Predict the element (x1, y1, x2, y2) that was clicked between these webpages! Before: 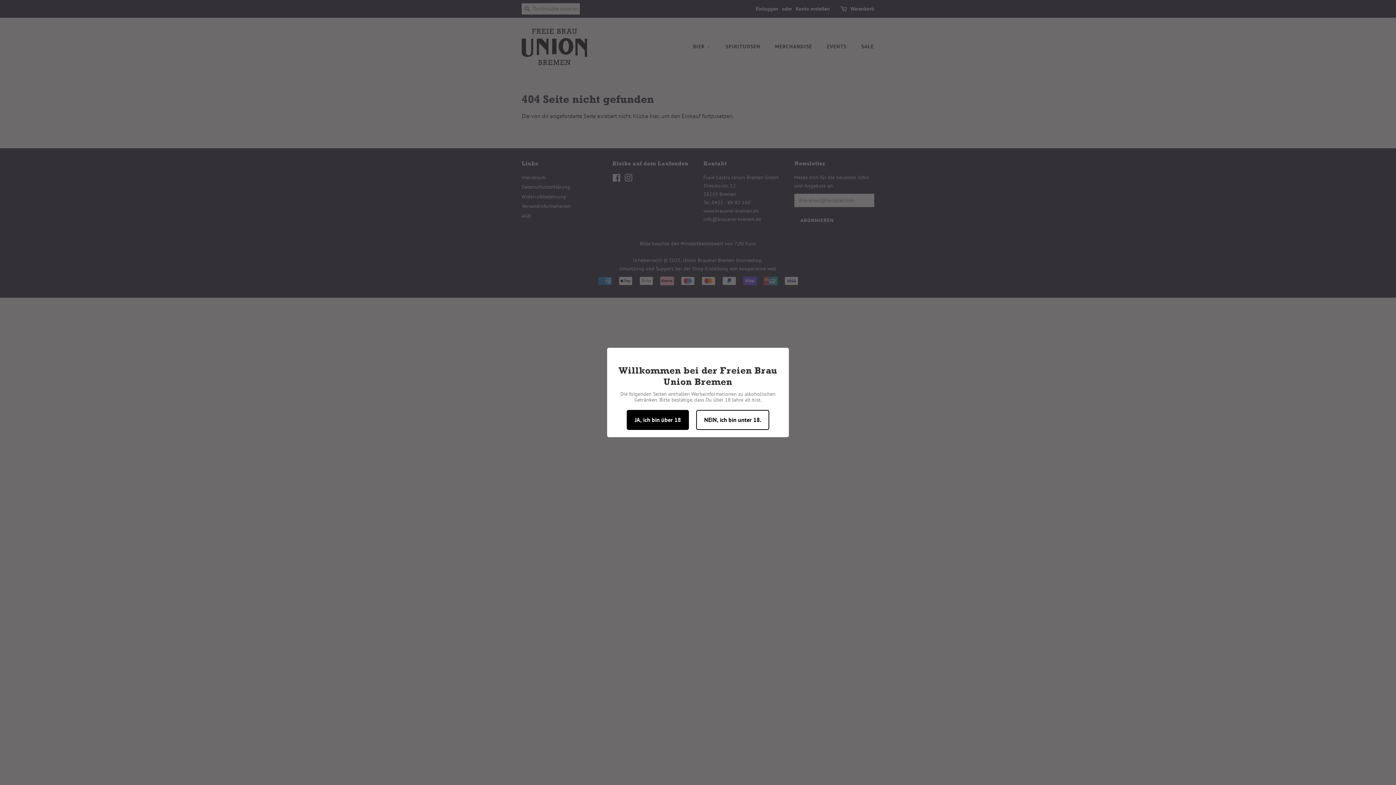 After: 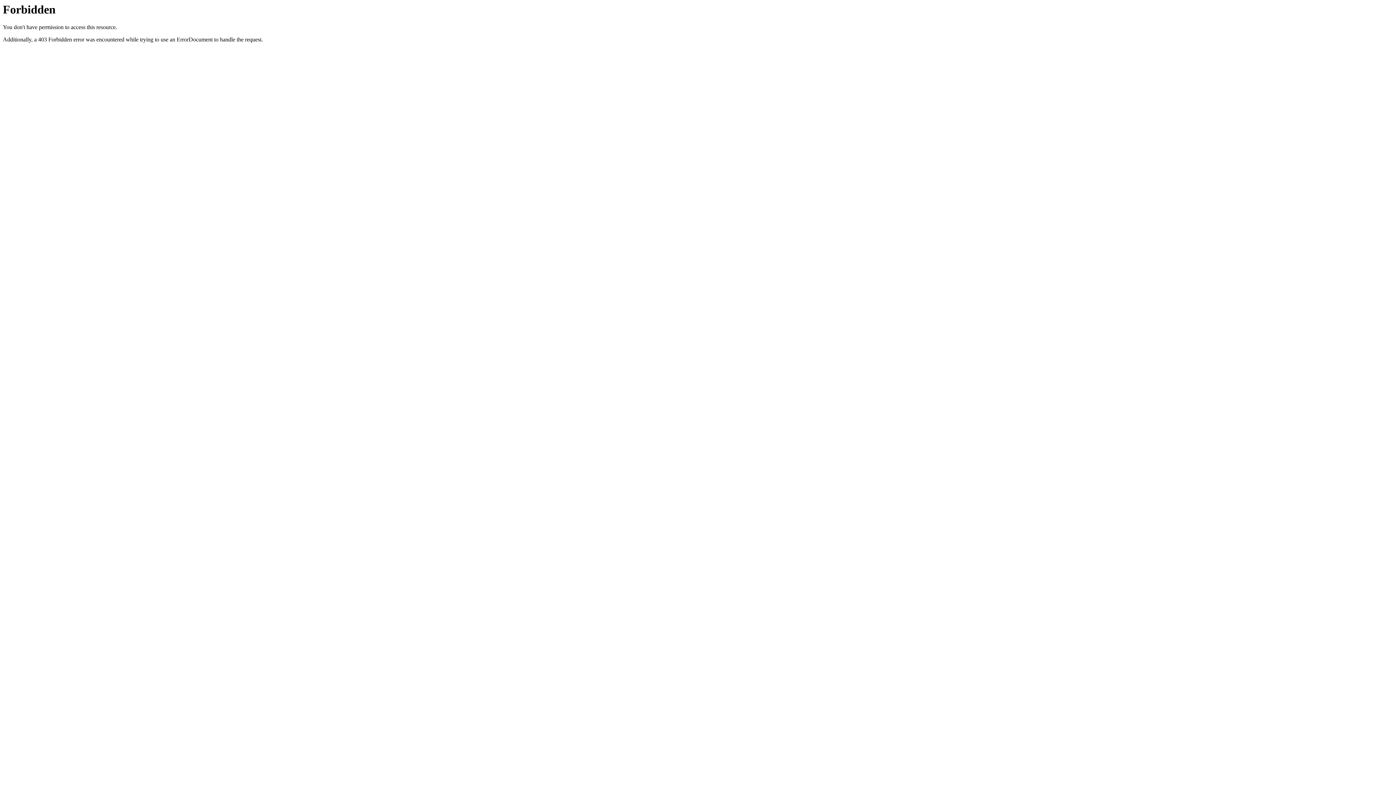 Action: label: NEIN, ich bin unter 18. bbox: (696, 410, 769, 430)